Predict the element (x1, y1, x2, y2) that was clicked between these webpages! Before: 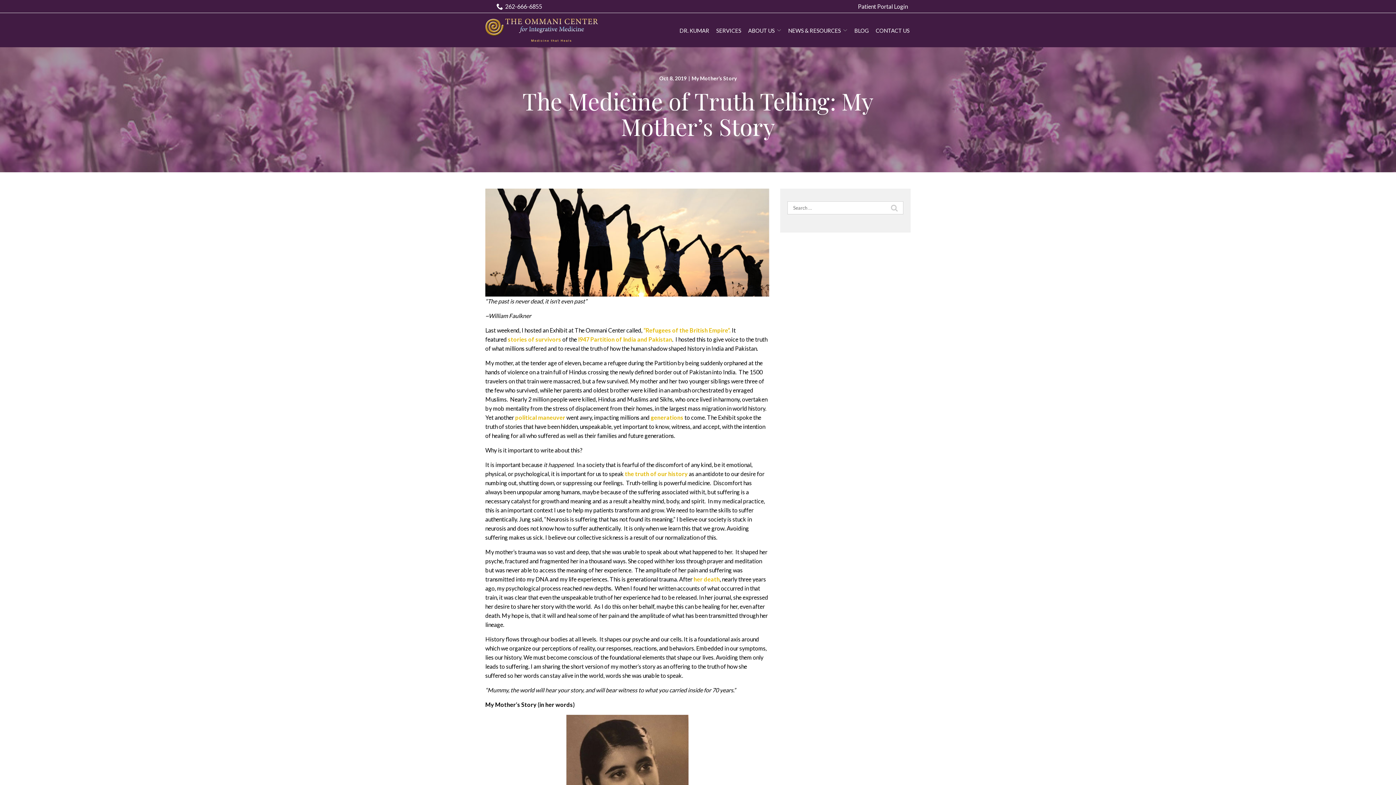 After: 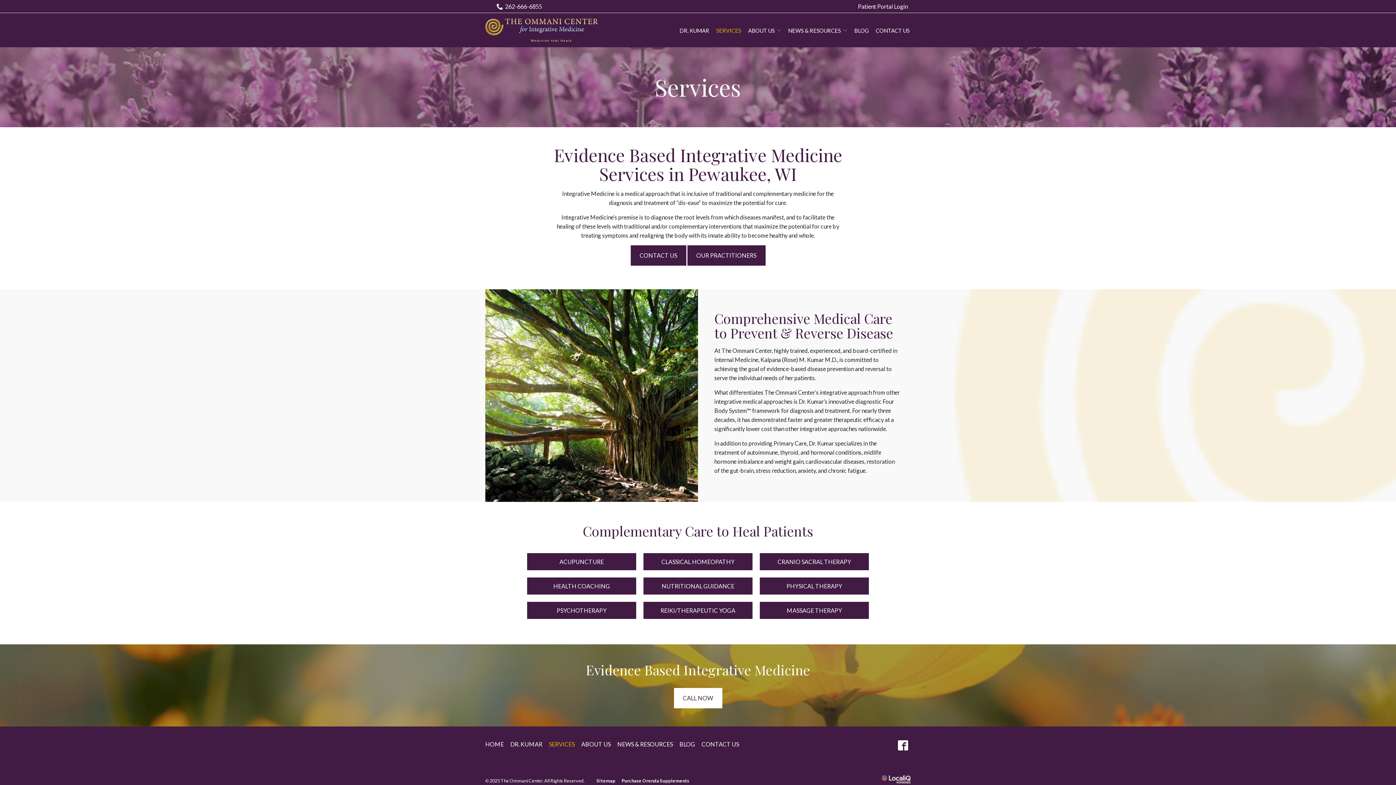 Action: label: SERVICES bbox: (716, 27, 741, 33)